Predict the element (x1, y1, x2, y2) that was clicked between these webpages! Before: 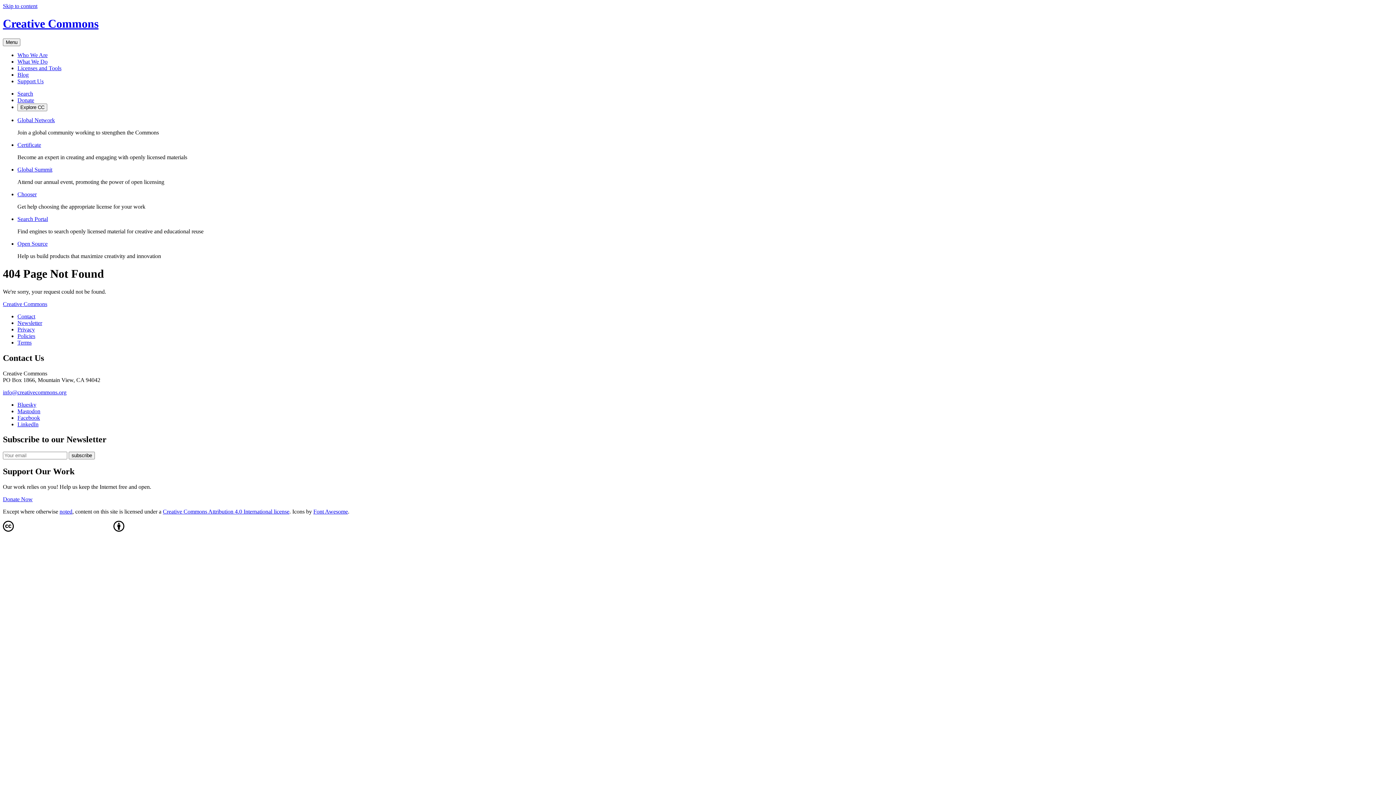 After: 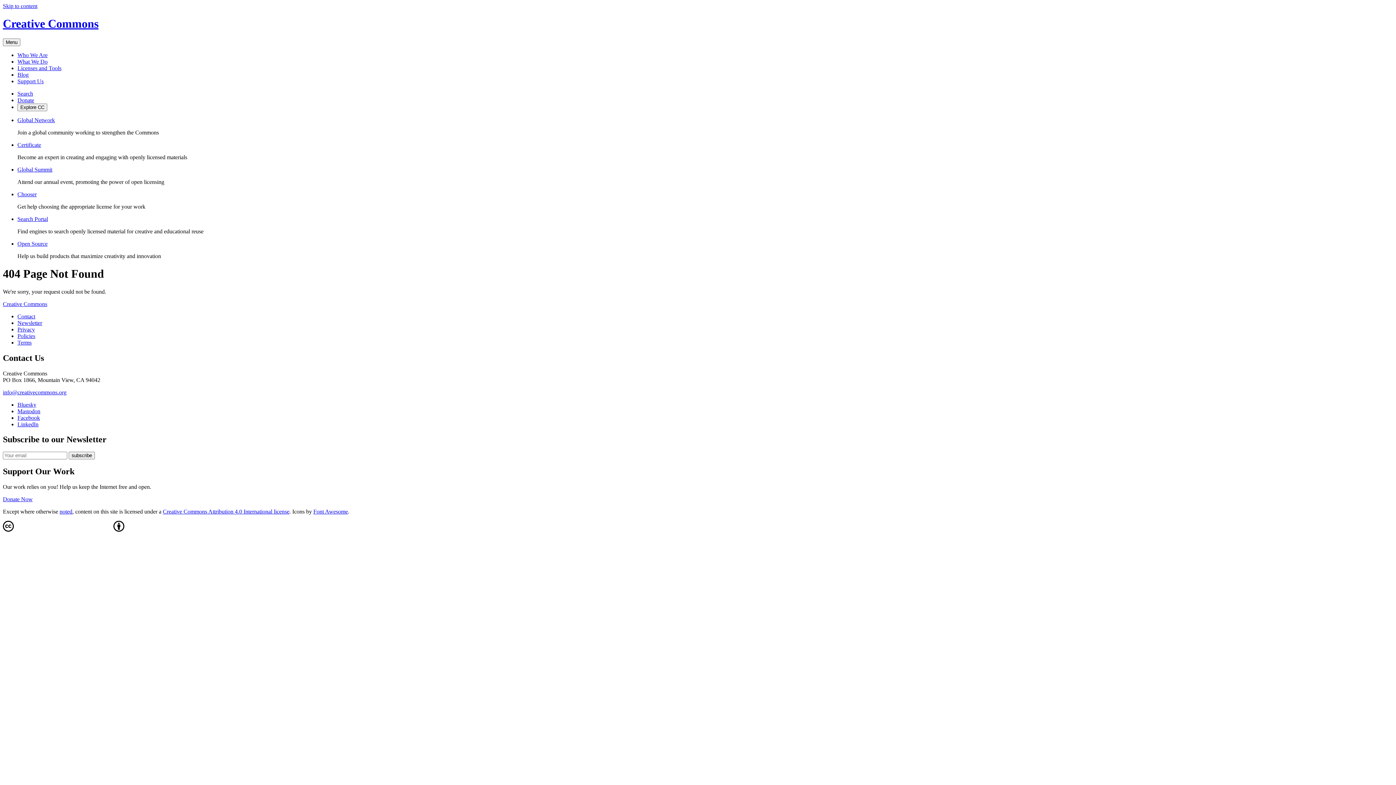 Action: label: Skip to content bbox: (2, 2, 37, 9)